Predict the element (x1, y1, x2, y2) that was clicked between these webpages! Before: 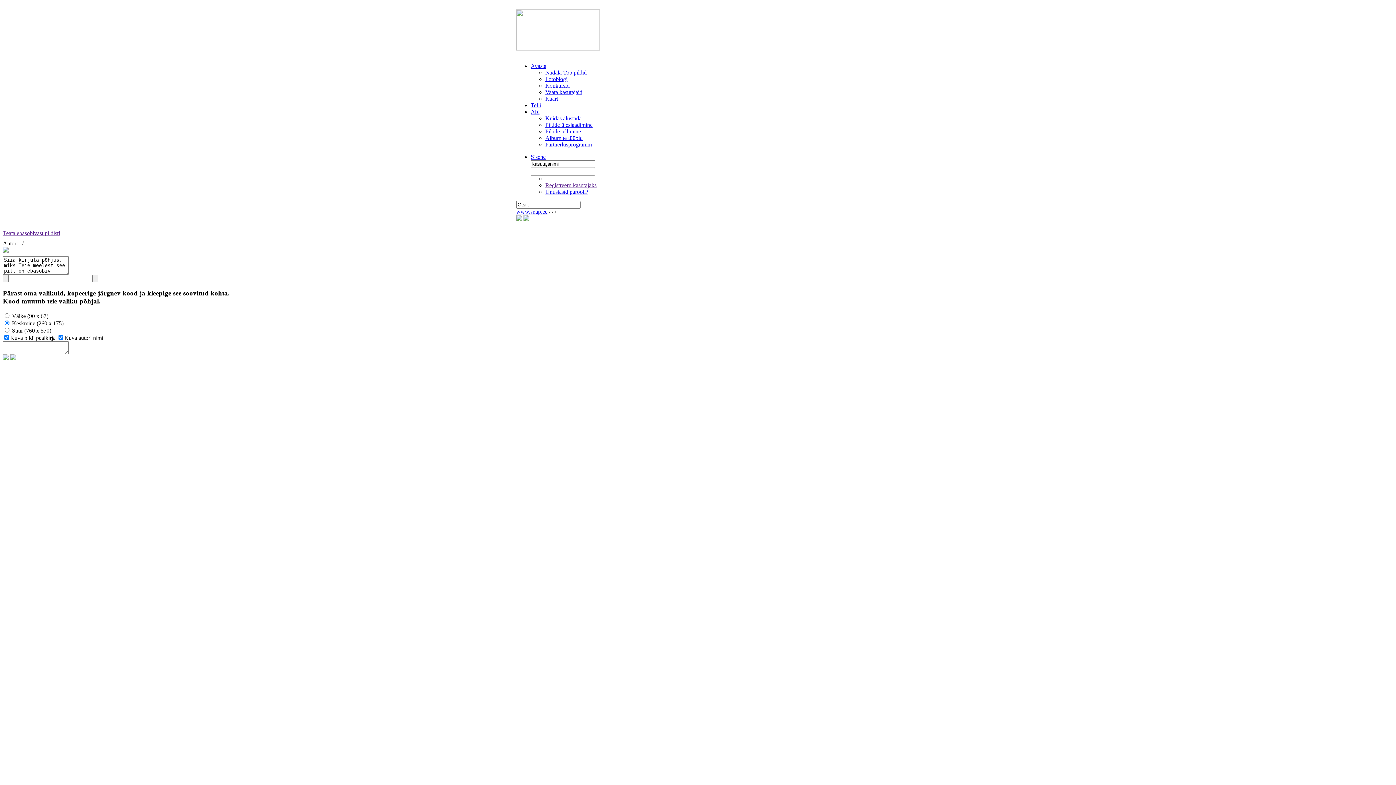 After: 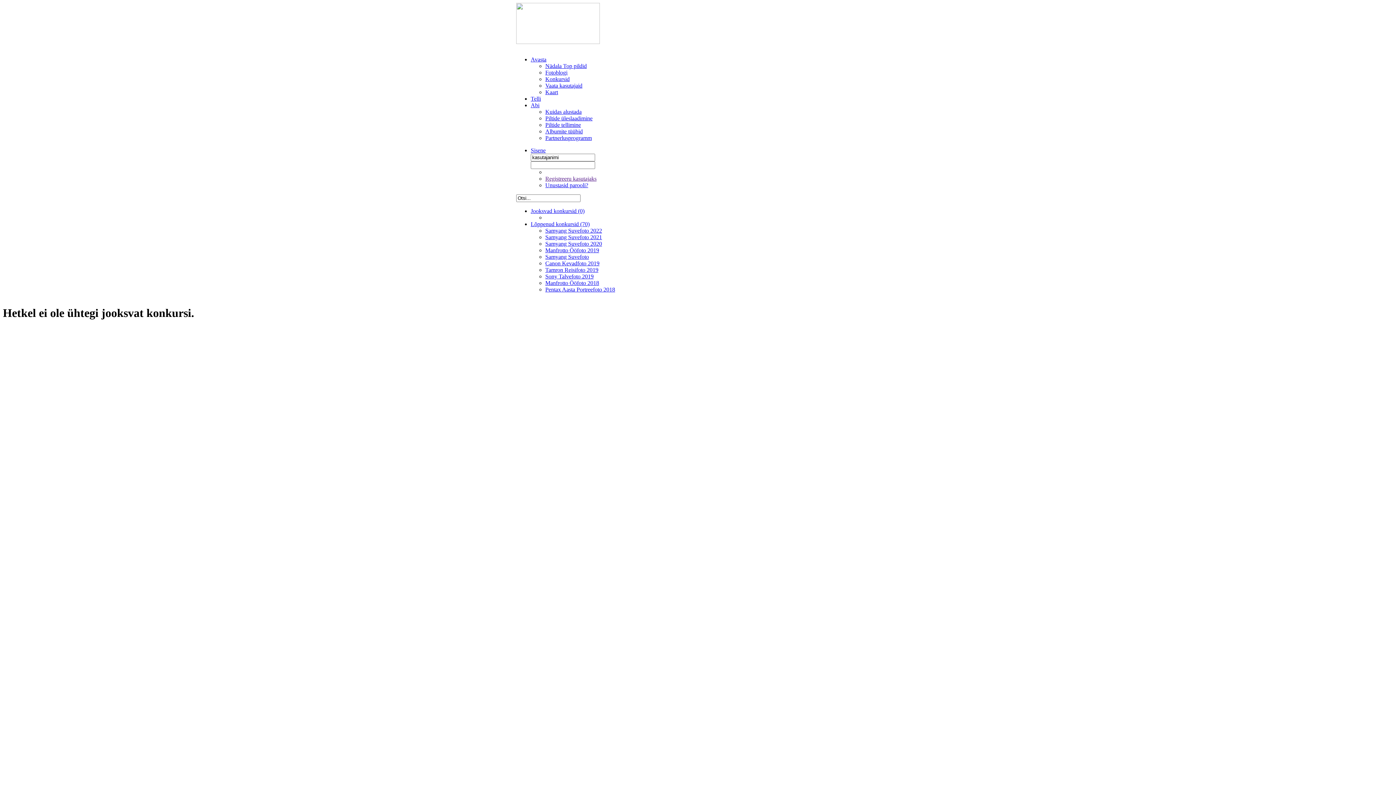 Action: bbox: (545, 82, 569, 88) label: Konkursid